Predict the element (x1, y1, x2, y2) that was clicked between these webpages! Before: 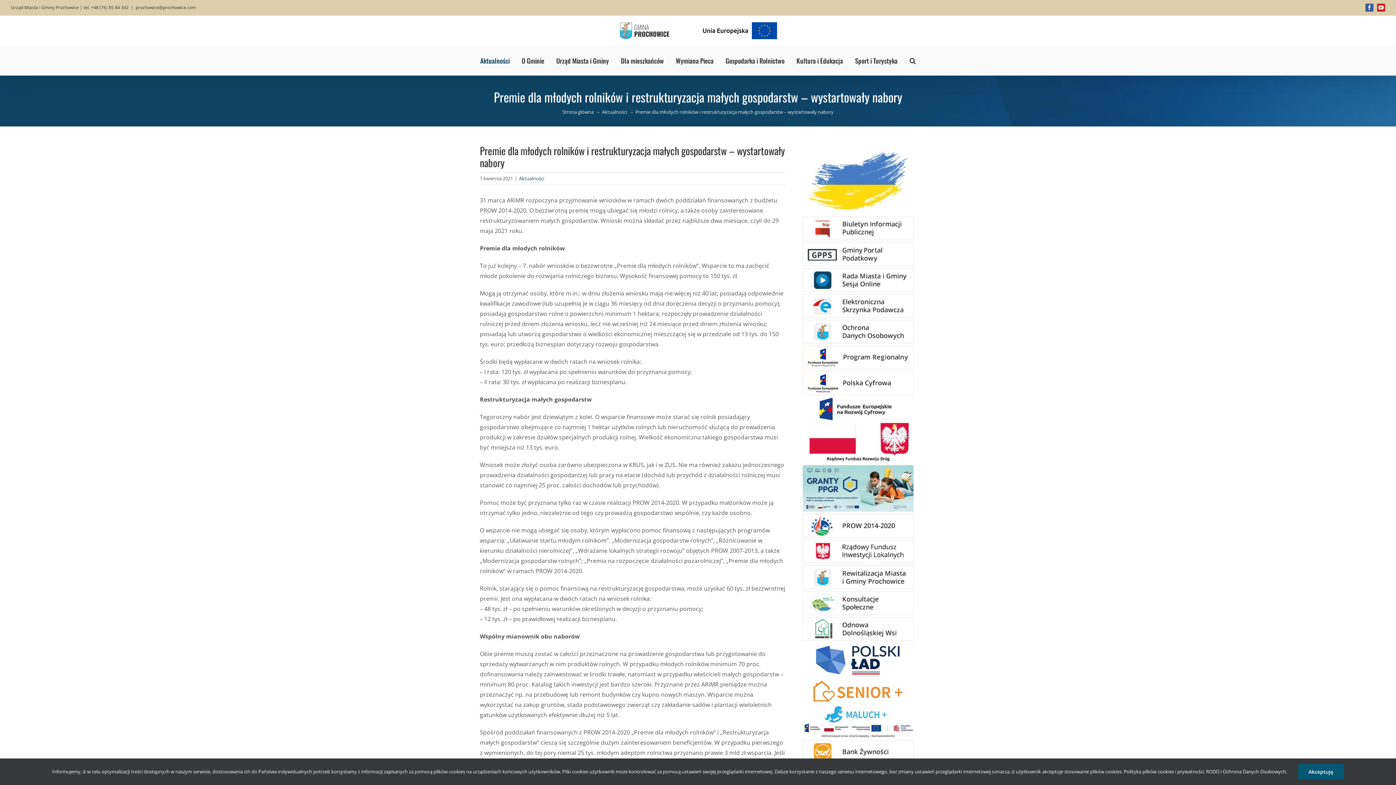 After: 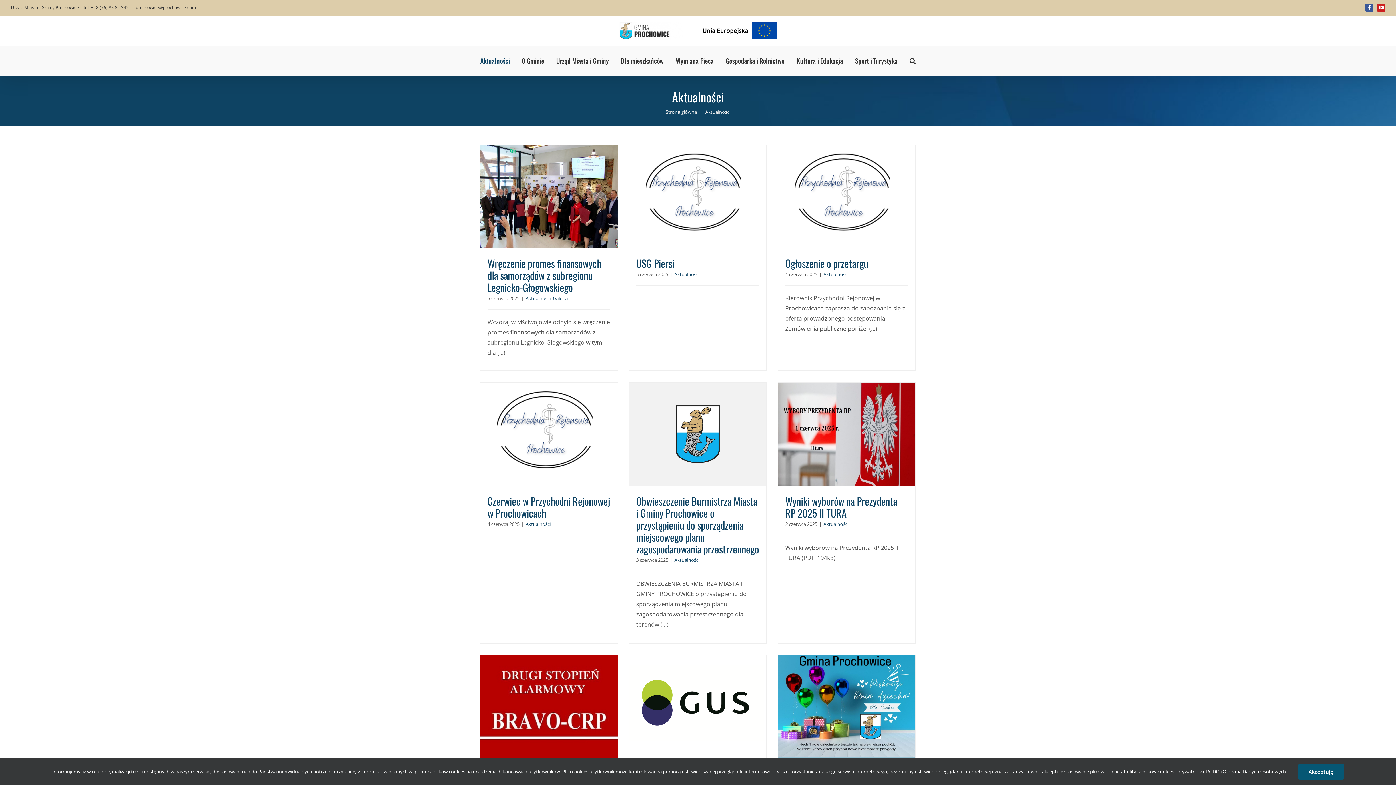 Action: label: Aktualności bbox: (480, 46, 509, 75)